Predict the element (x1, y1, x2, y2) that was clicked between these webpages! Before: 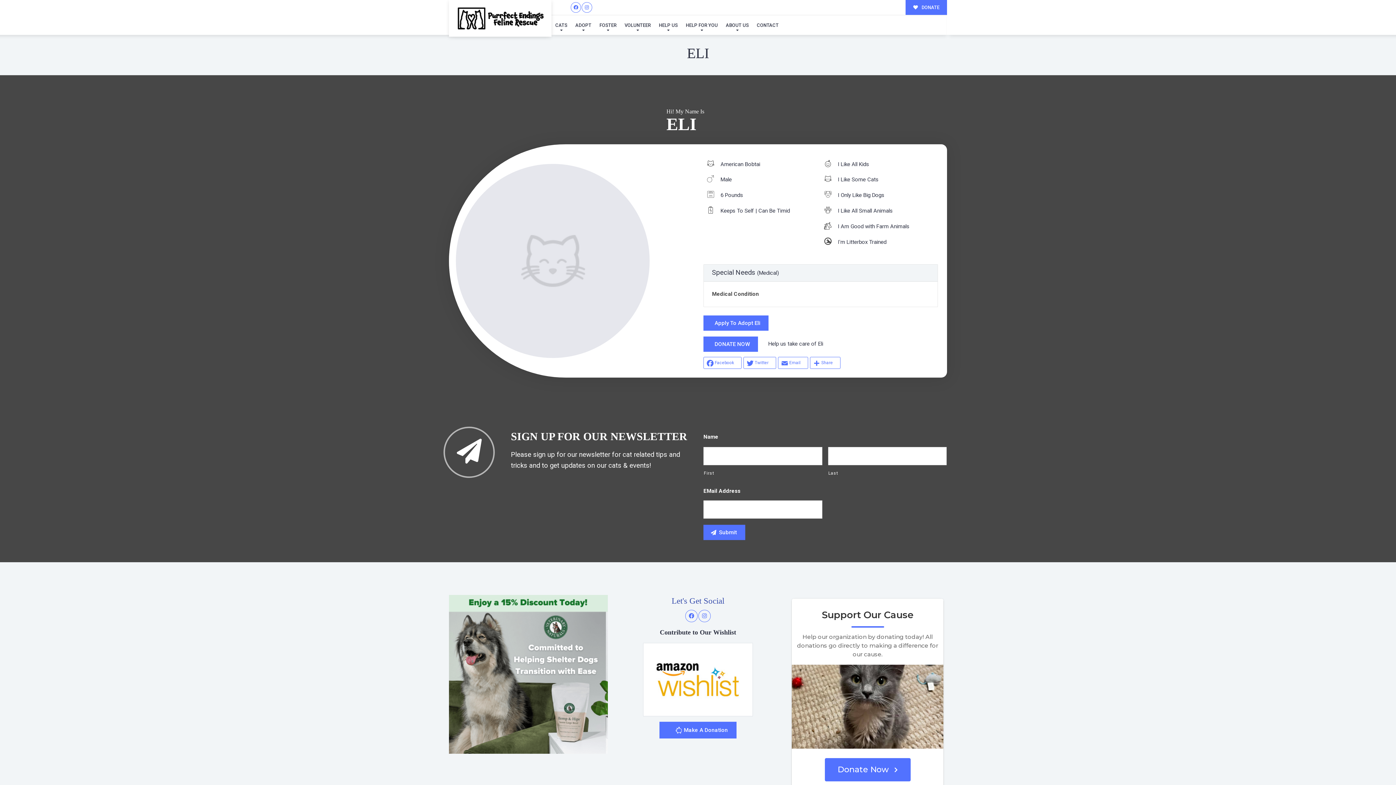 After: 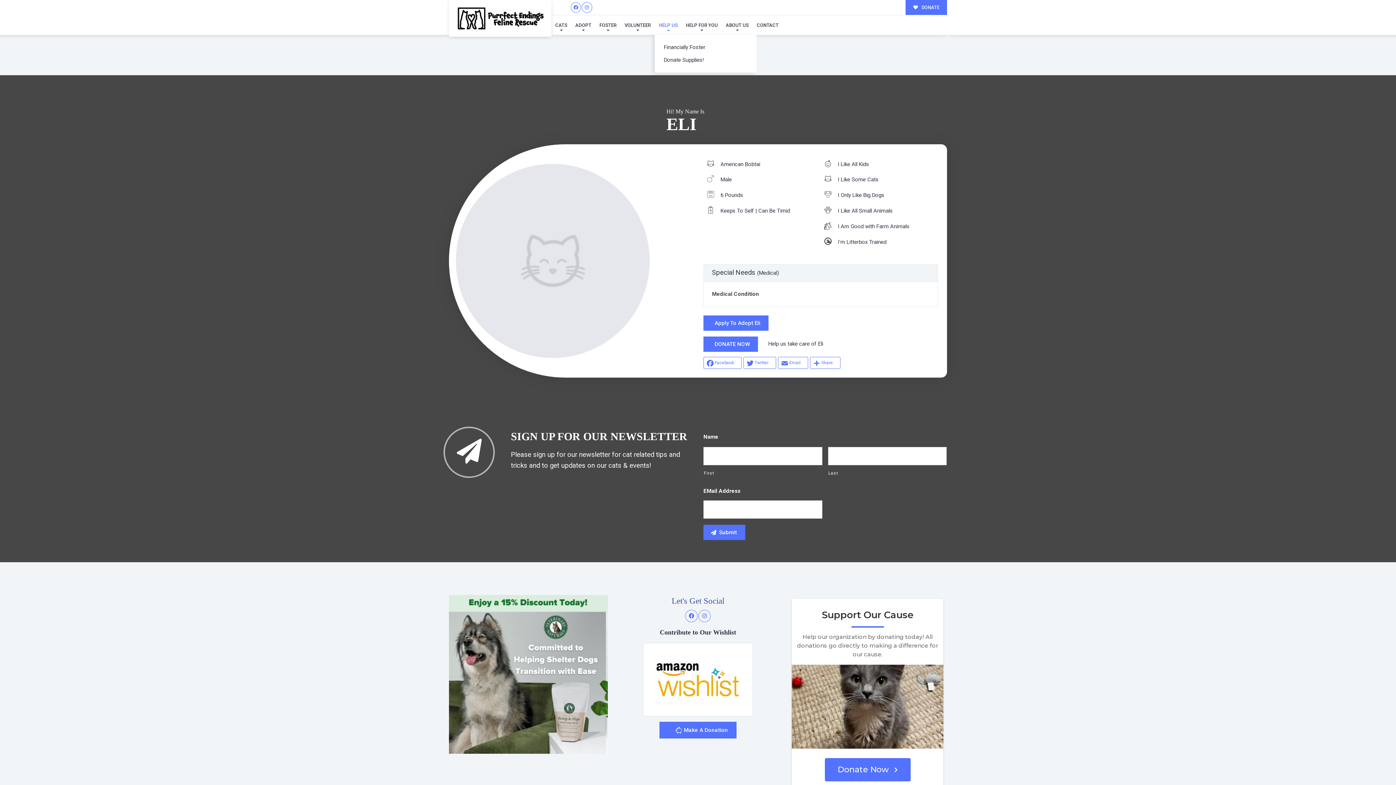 Action: label: HELP US bbox: (655, 15, 681, 34)